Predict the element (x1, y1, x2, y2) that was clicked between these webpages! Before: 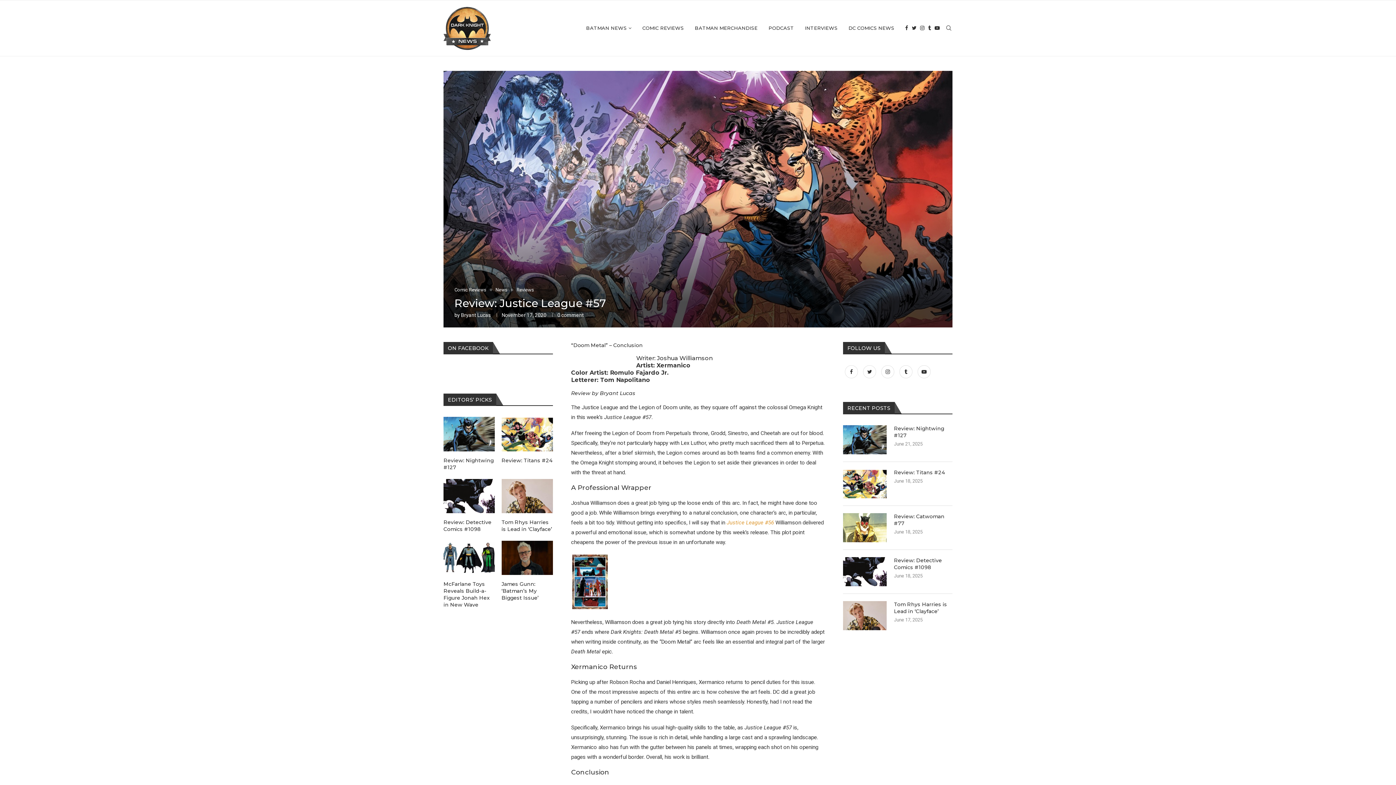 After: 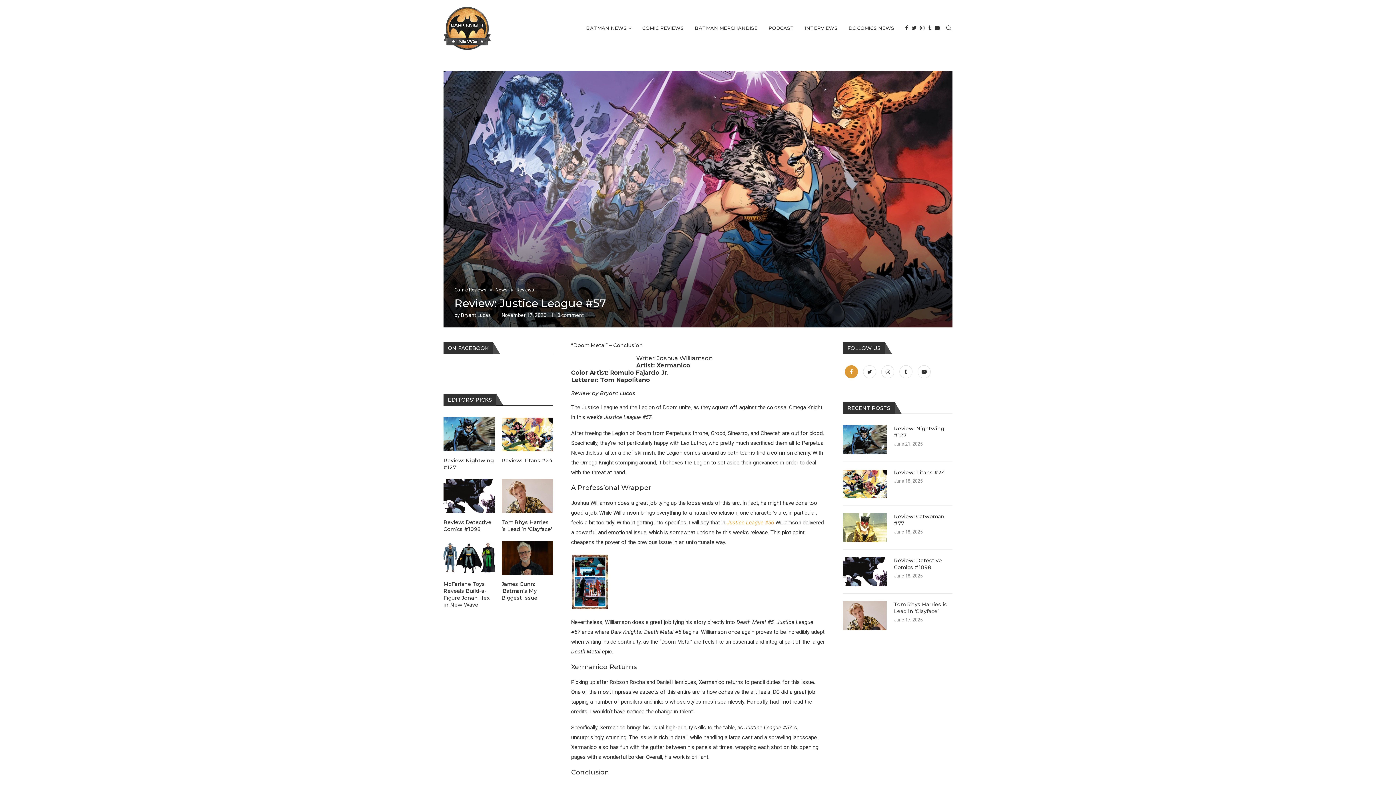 Action: label: Facebook bbox: (843, 368, 861, 375)